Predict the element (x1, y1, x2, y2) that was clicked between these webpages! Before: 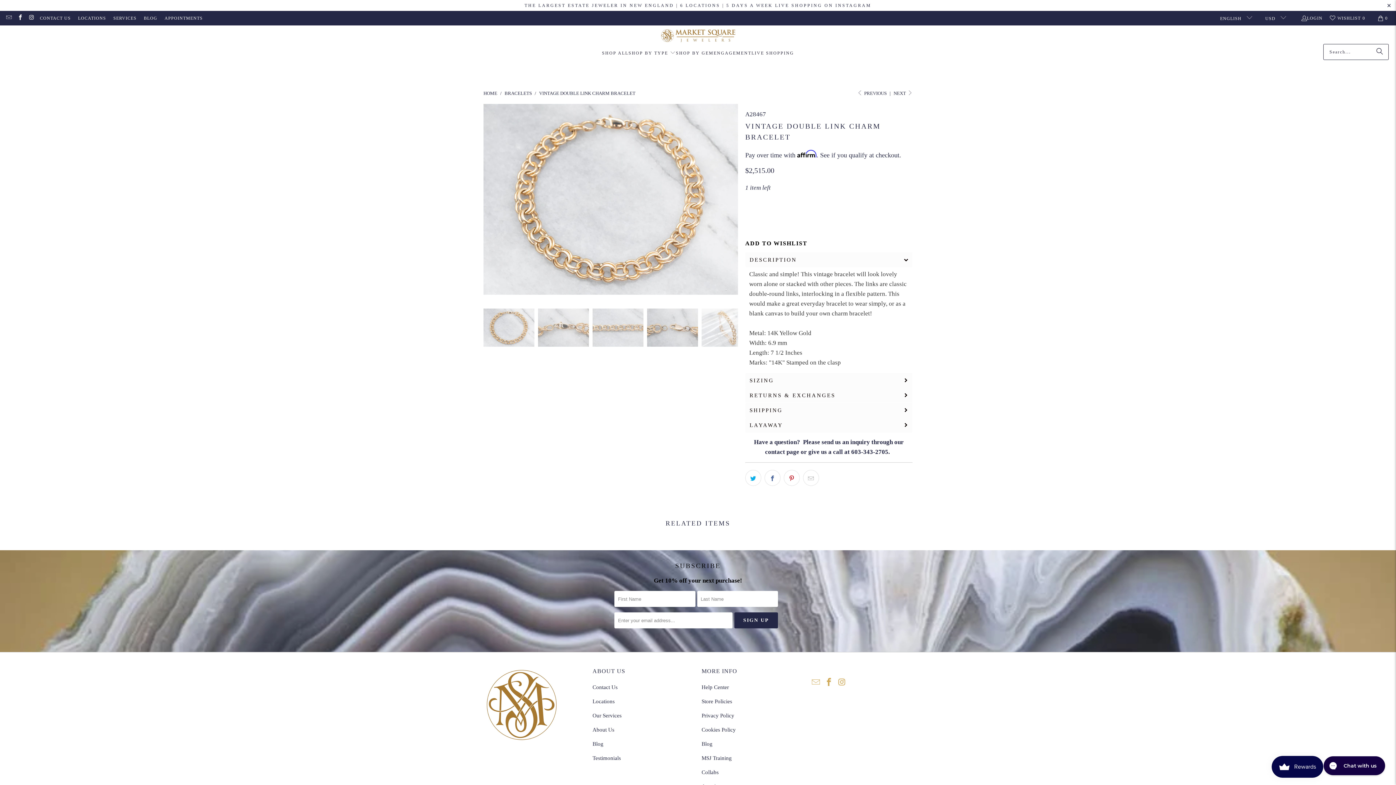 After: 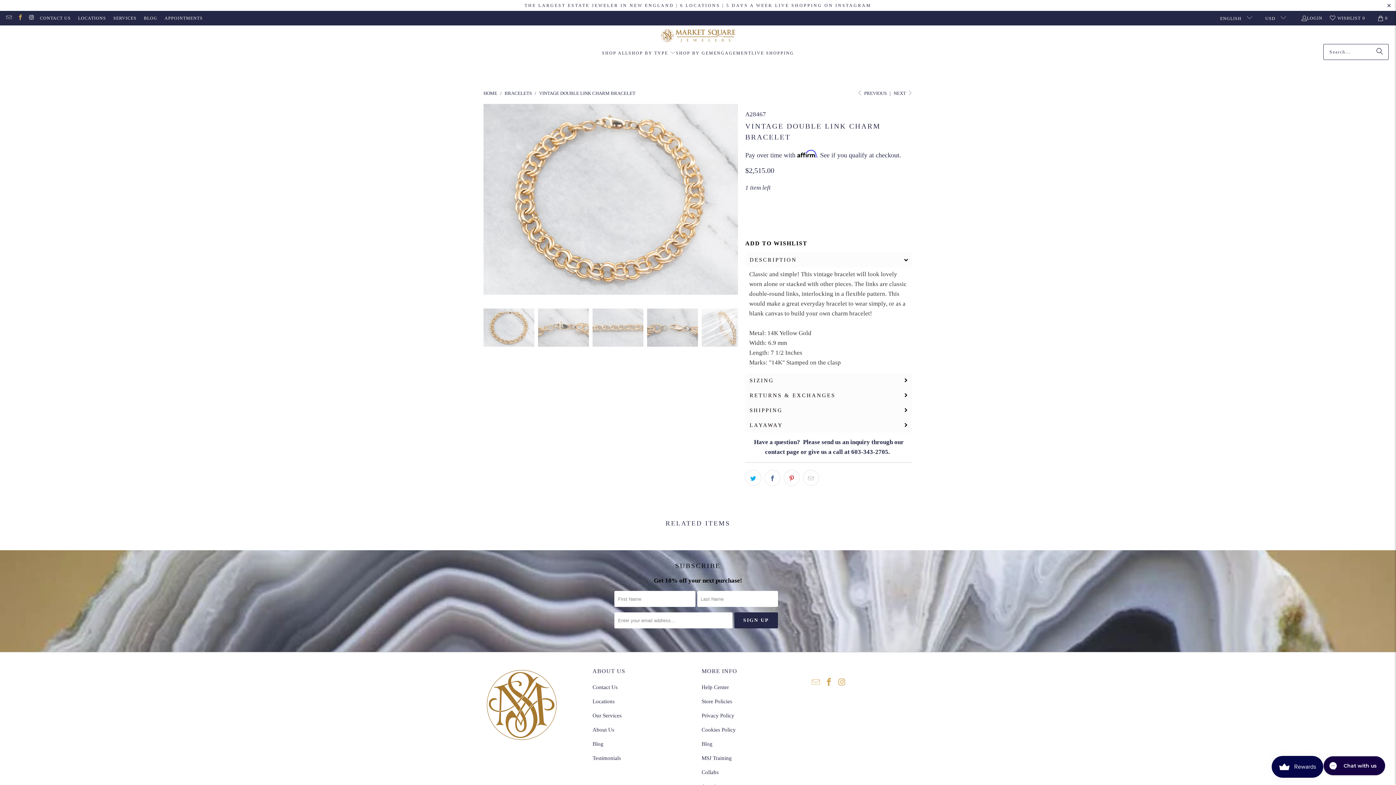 Action: bbox: (16, 15, 23, 20)